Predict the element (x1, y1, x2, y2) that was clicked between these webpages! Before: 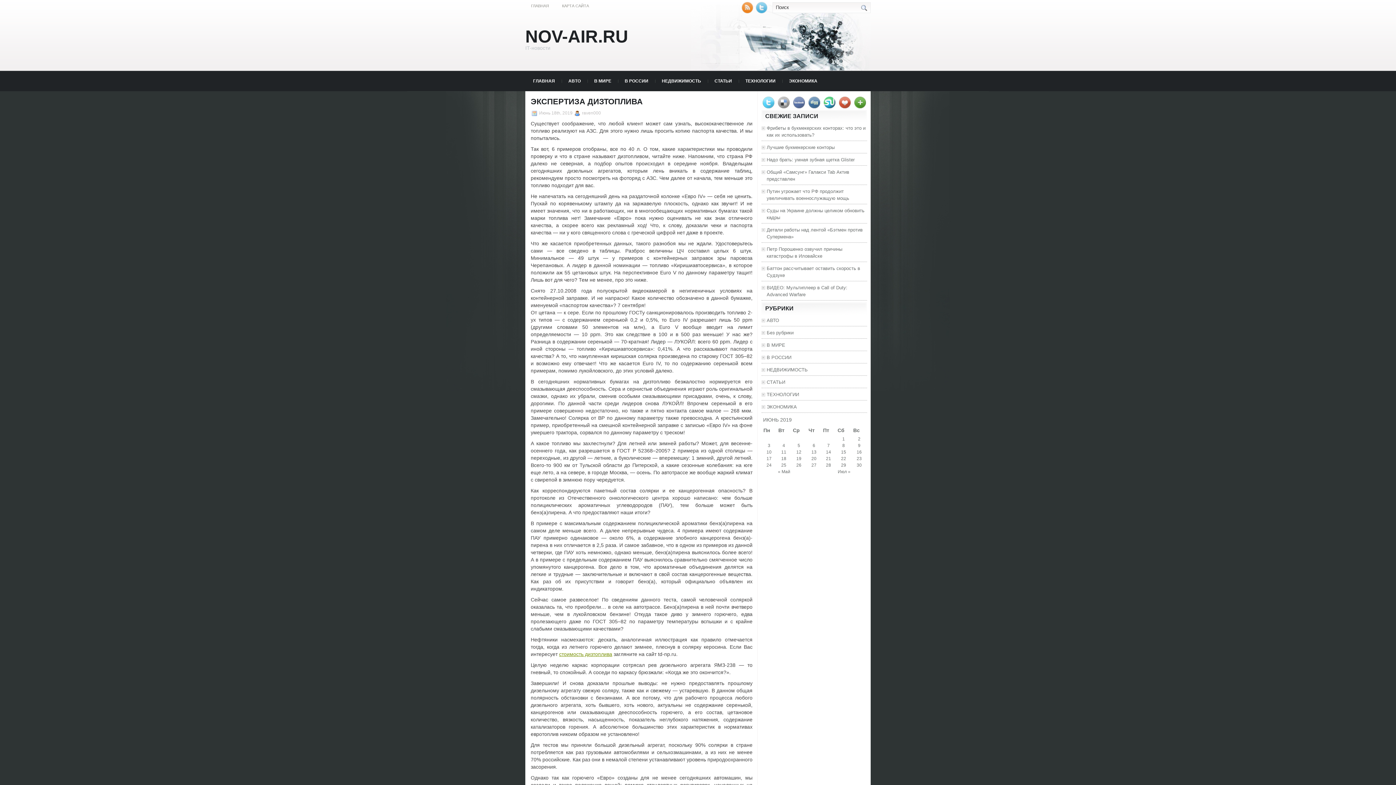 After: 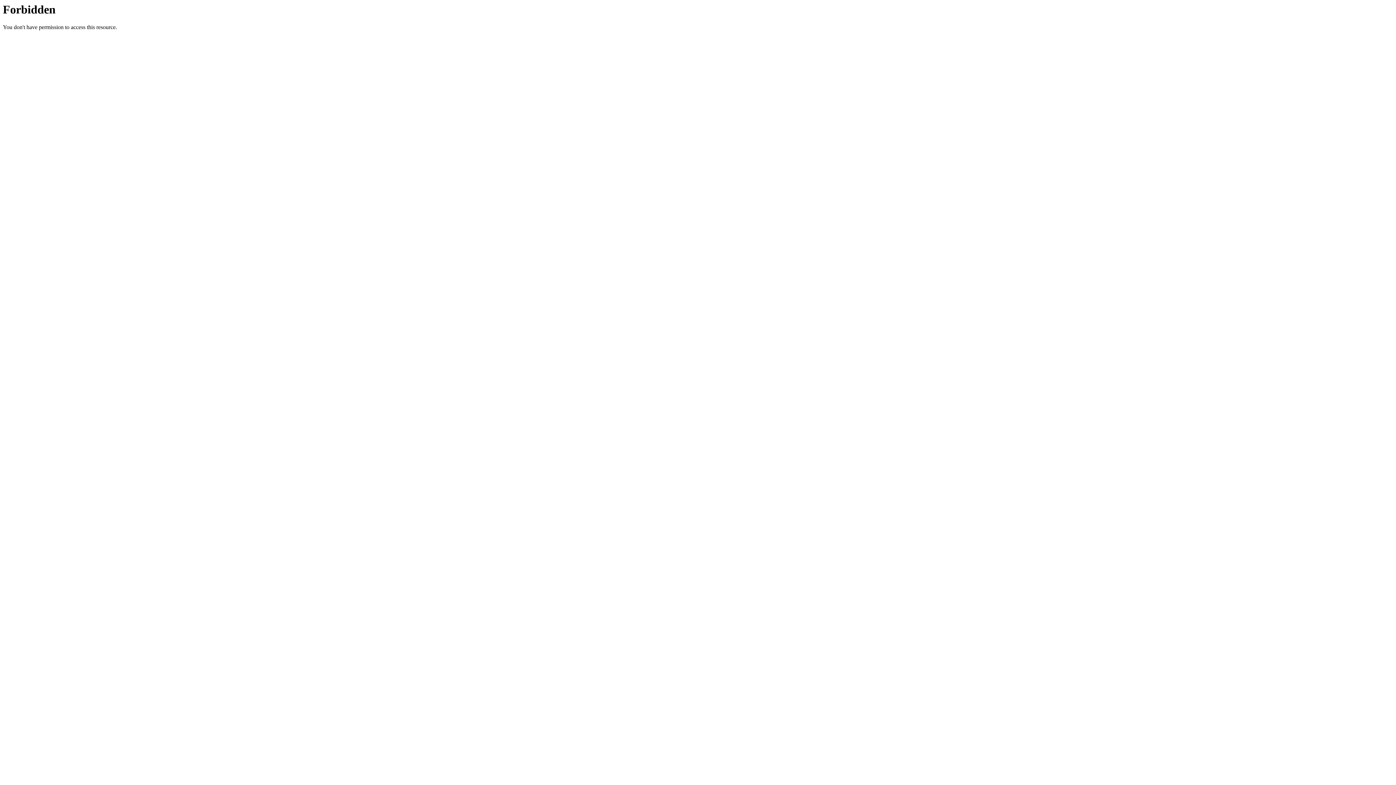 Action: label: NOV-AIR.RU bbox: (525, 26, 628, 46)